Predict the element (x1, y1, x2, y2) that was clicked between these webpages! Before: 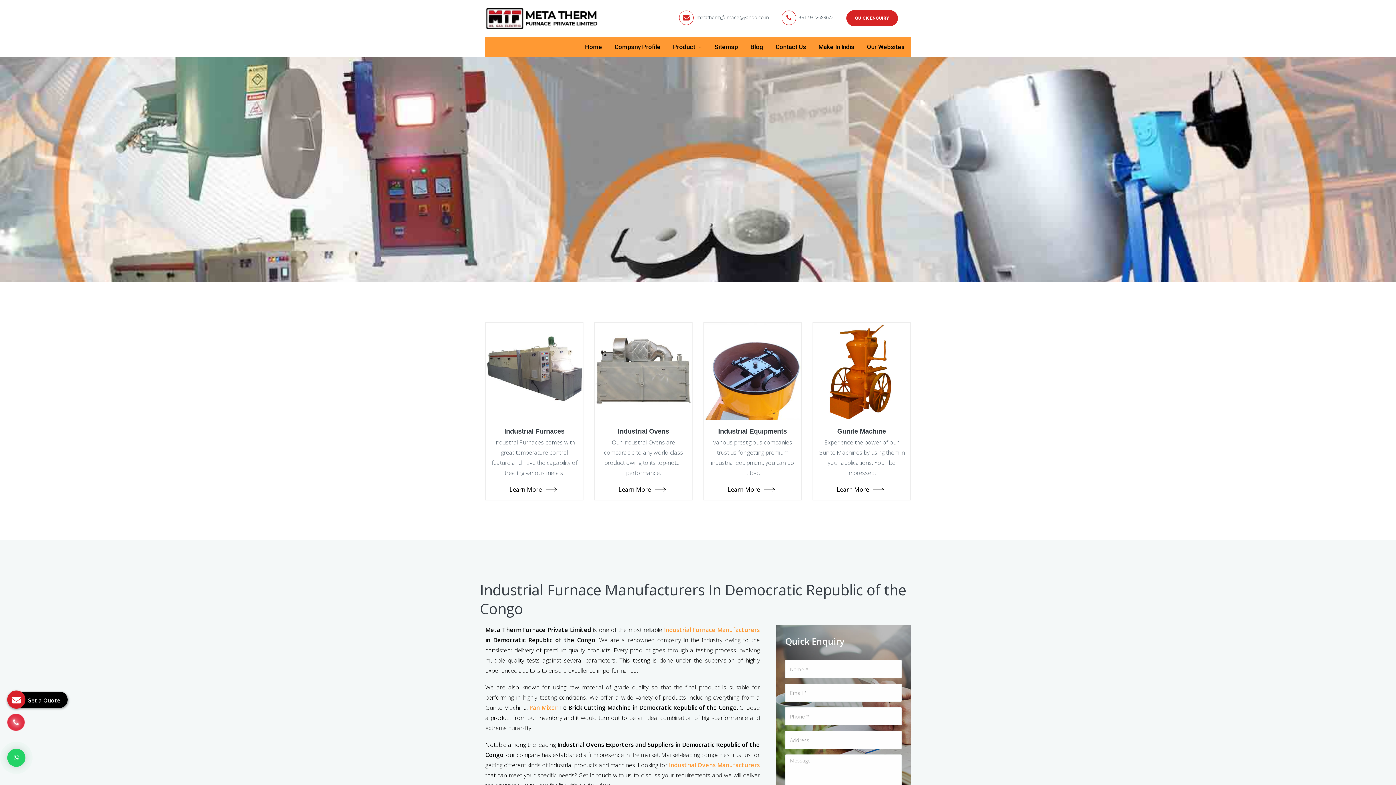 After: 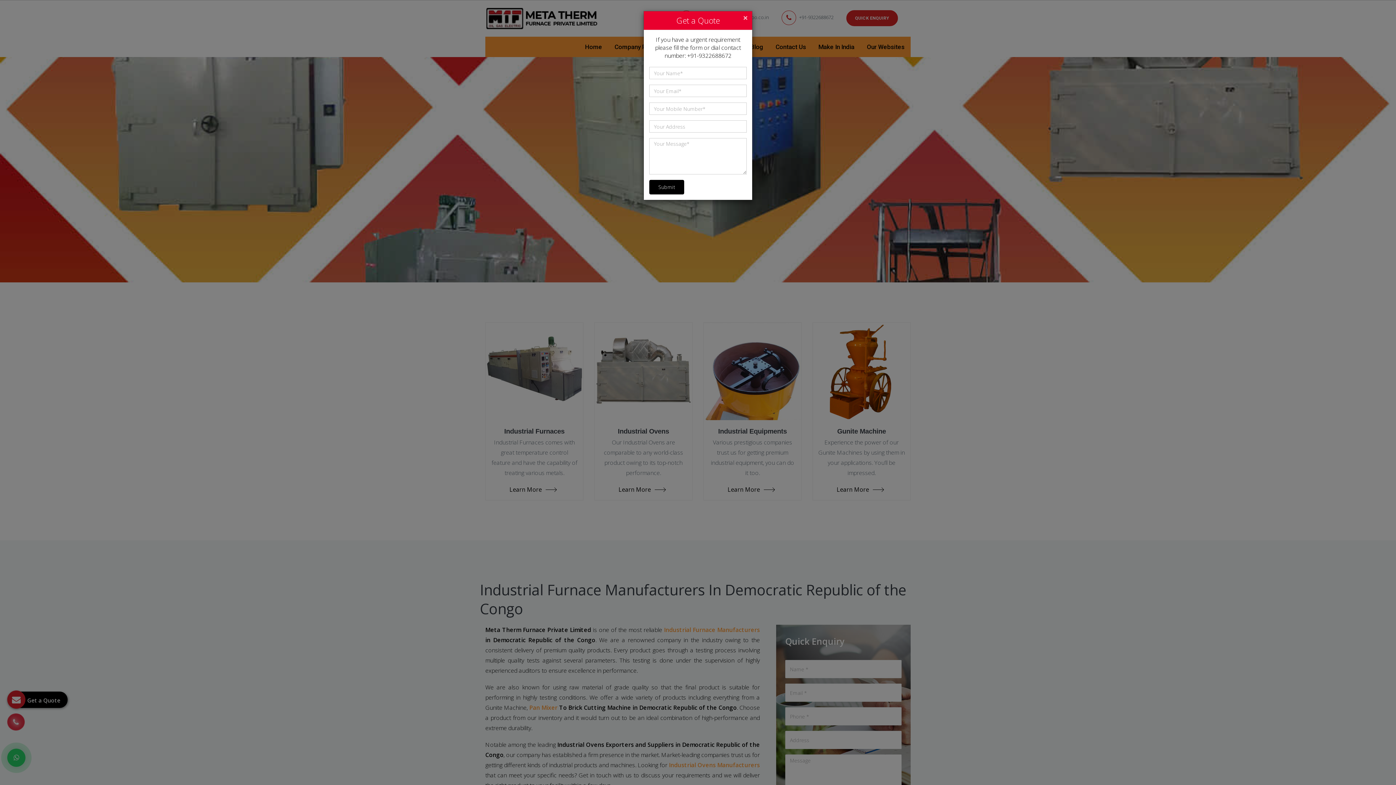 Action: bbox: (7, 690, 67, 709) label: Get a Quote